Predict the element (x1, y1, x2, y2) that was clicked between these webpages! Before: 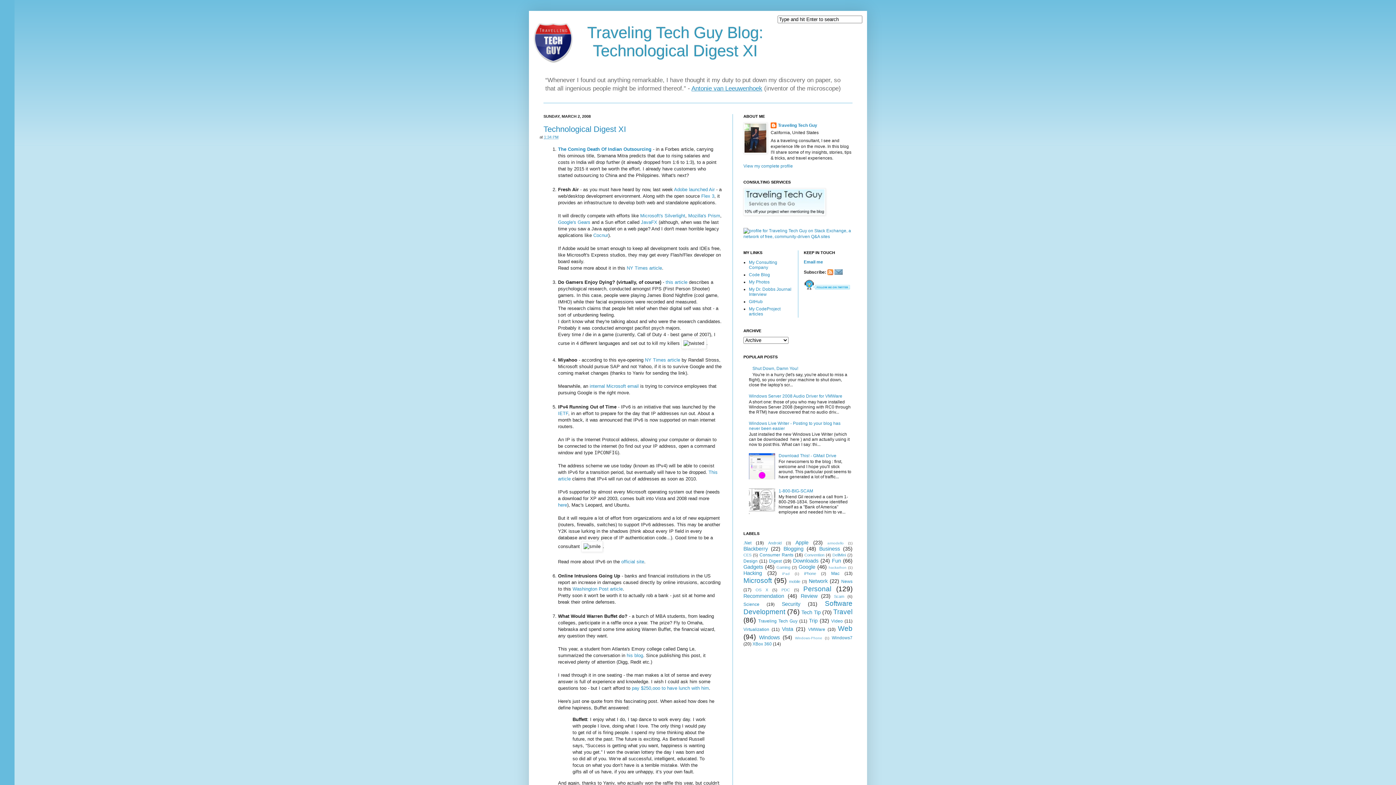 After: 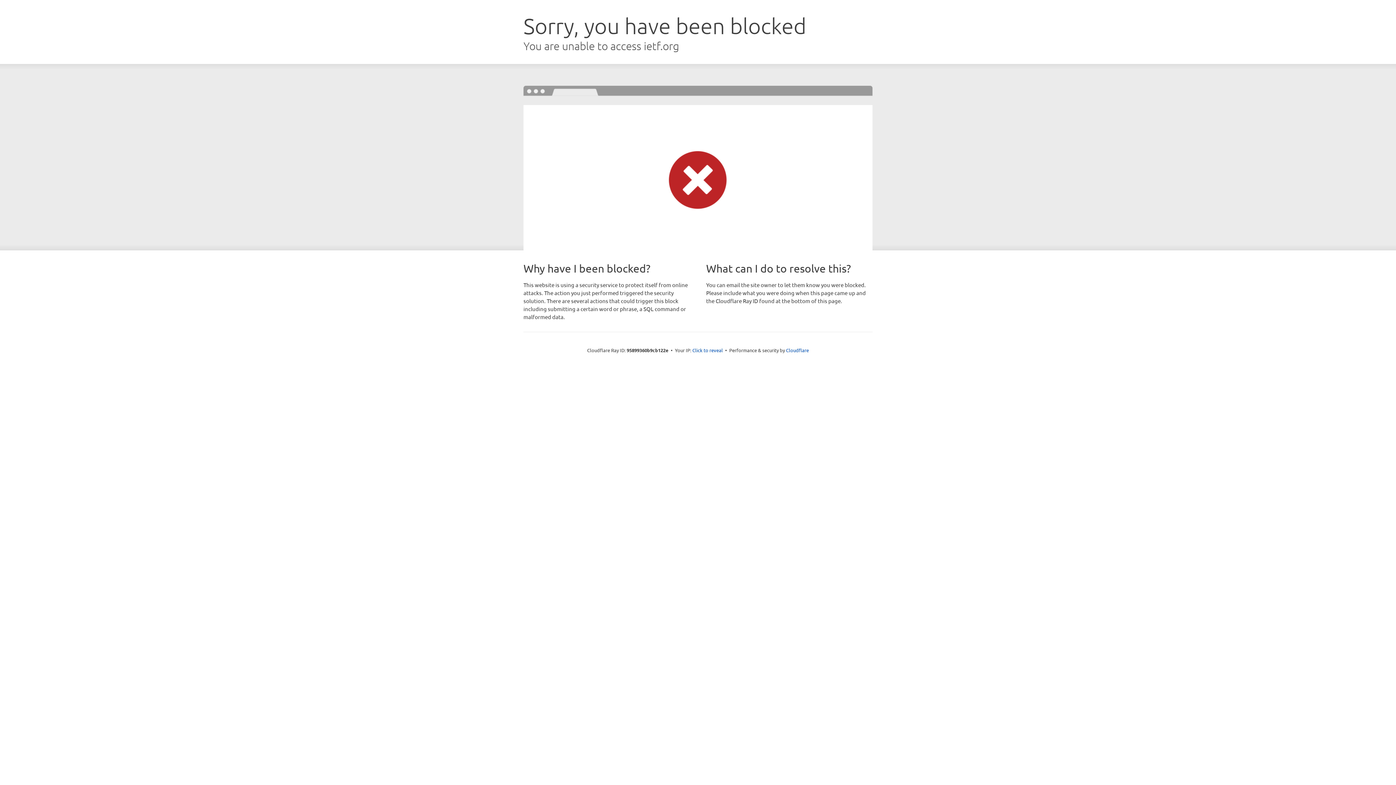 Action: bbox: (558, 410, 568, 416) label: IETF